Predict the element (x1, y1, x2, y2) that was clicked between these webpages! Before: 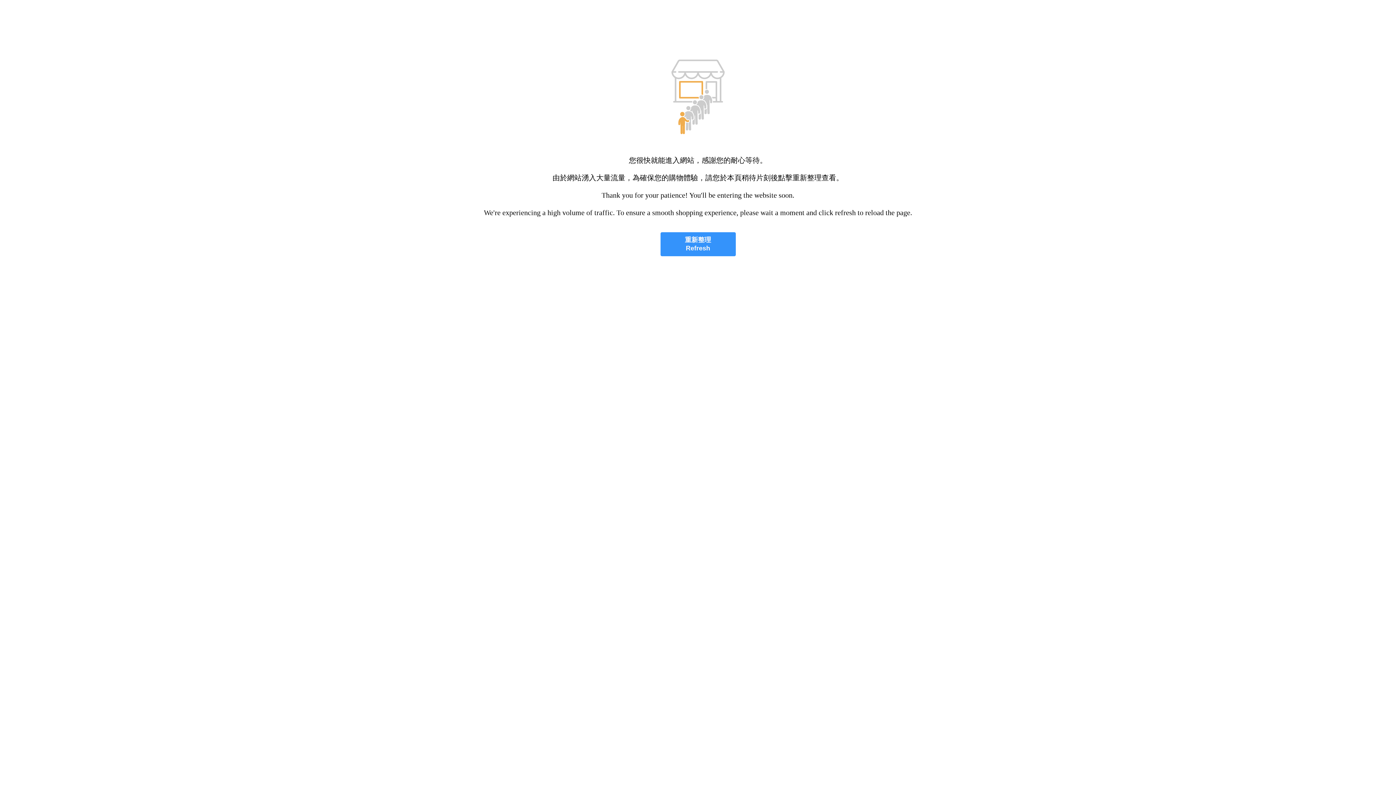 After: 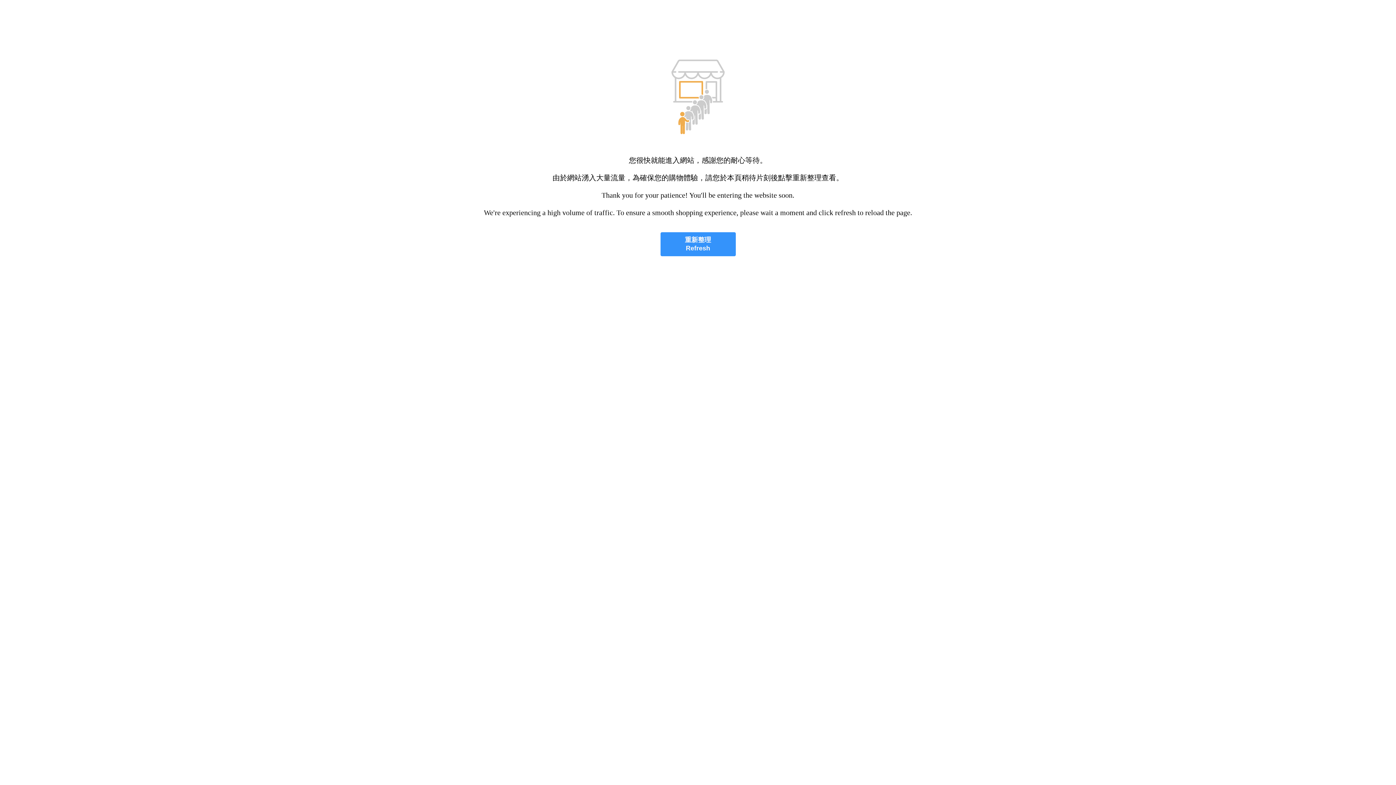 Action: label: 重新整理
Refresh bbox: (660, 232, 735, 256)